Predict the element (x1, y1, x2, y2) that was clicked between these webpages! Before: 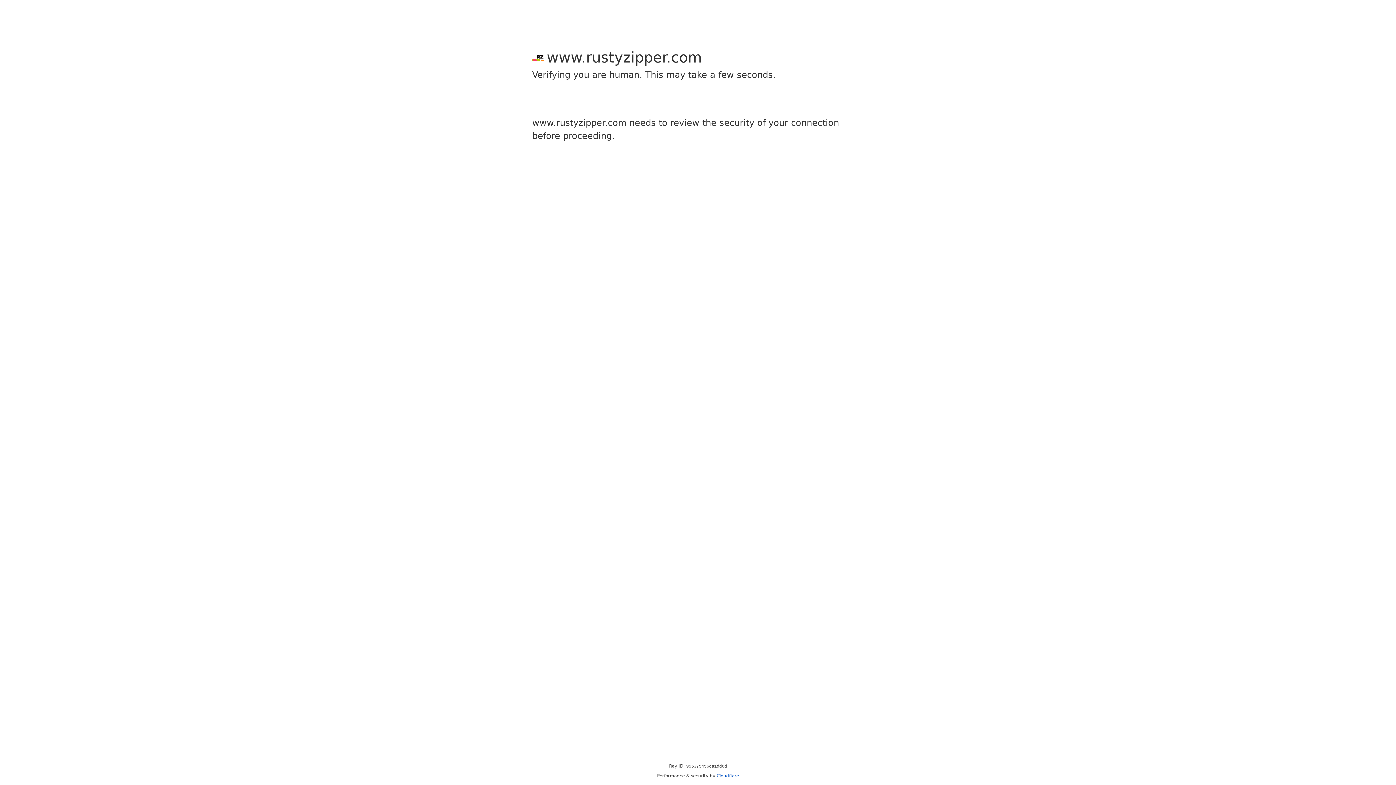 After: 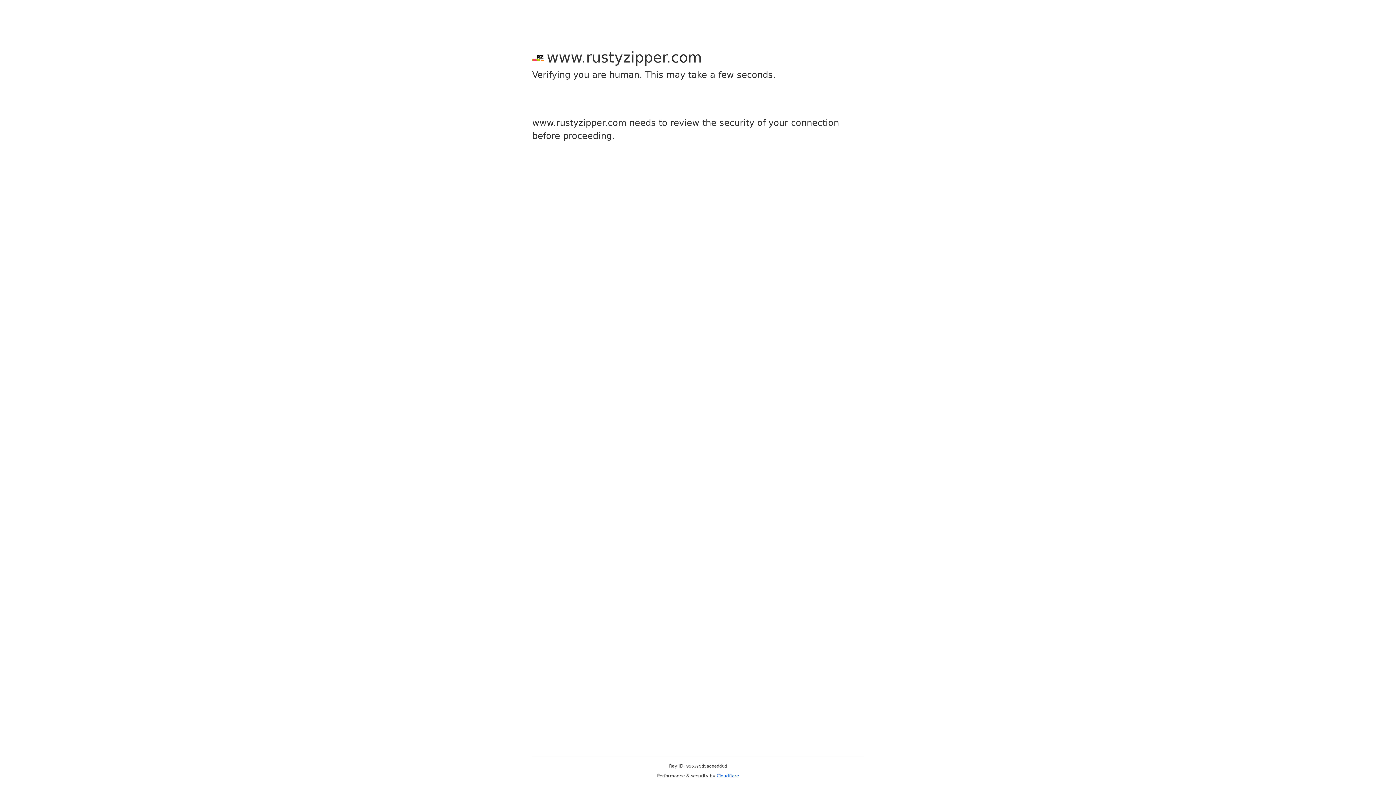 Action: bbox: (716, 773, 739, 778) label: Cloudflare